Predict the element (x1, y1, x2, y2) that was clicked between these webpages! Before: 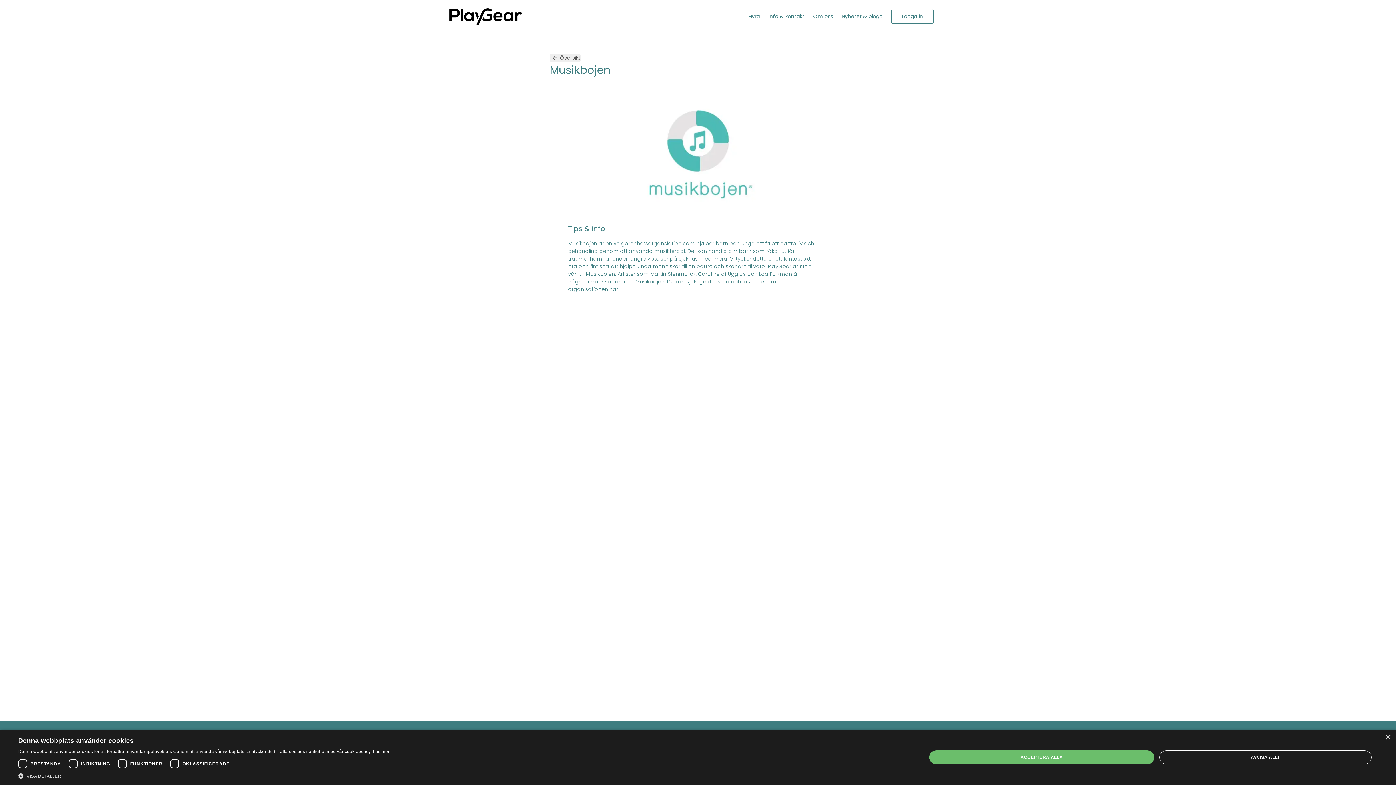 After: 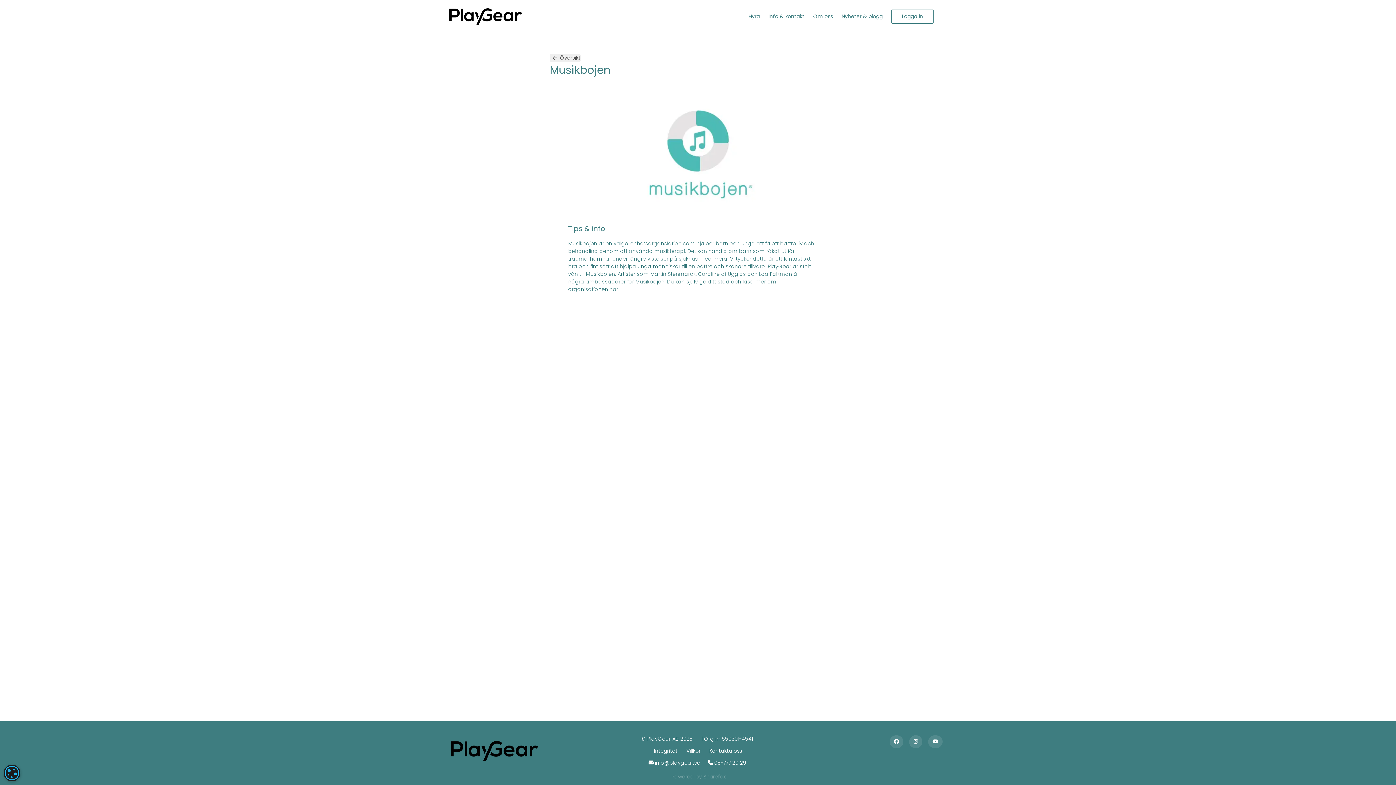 Action: bbox: (929, 750, 1154, 764) label: ACCEPTERA ALLA